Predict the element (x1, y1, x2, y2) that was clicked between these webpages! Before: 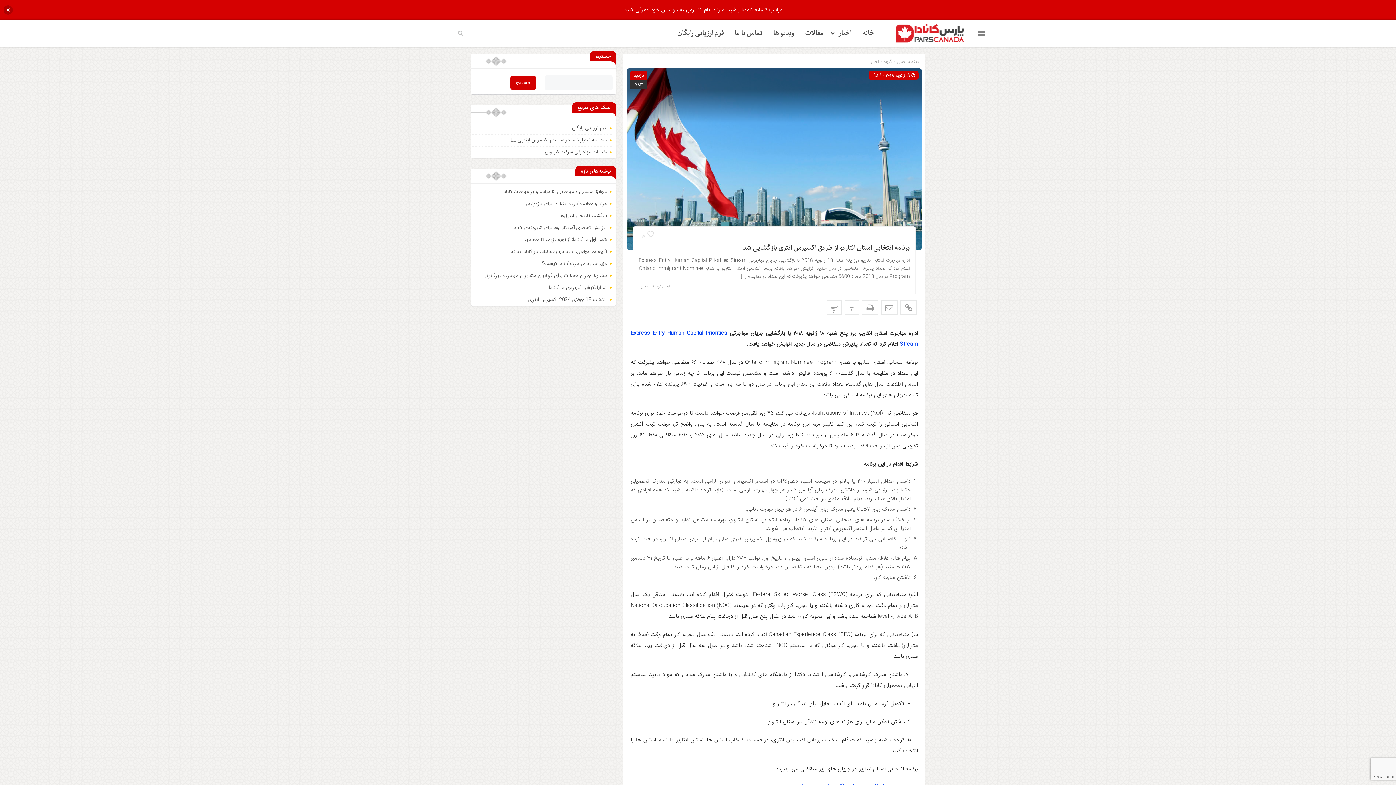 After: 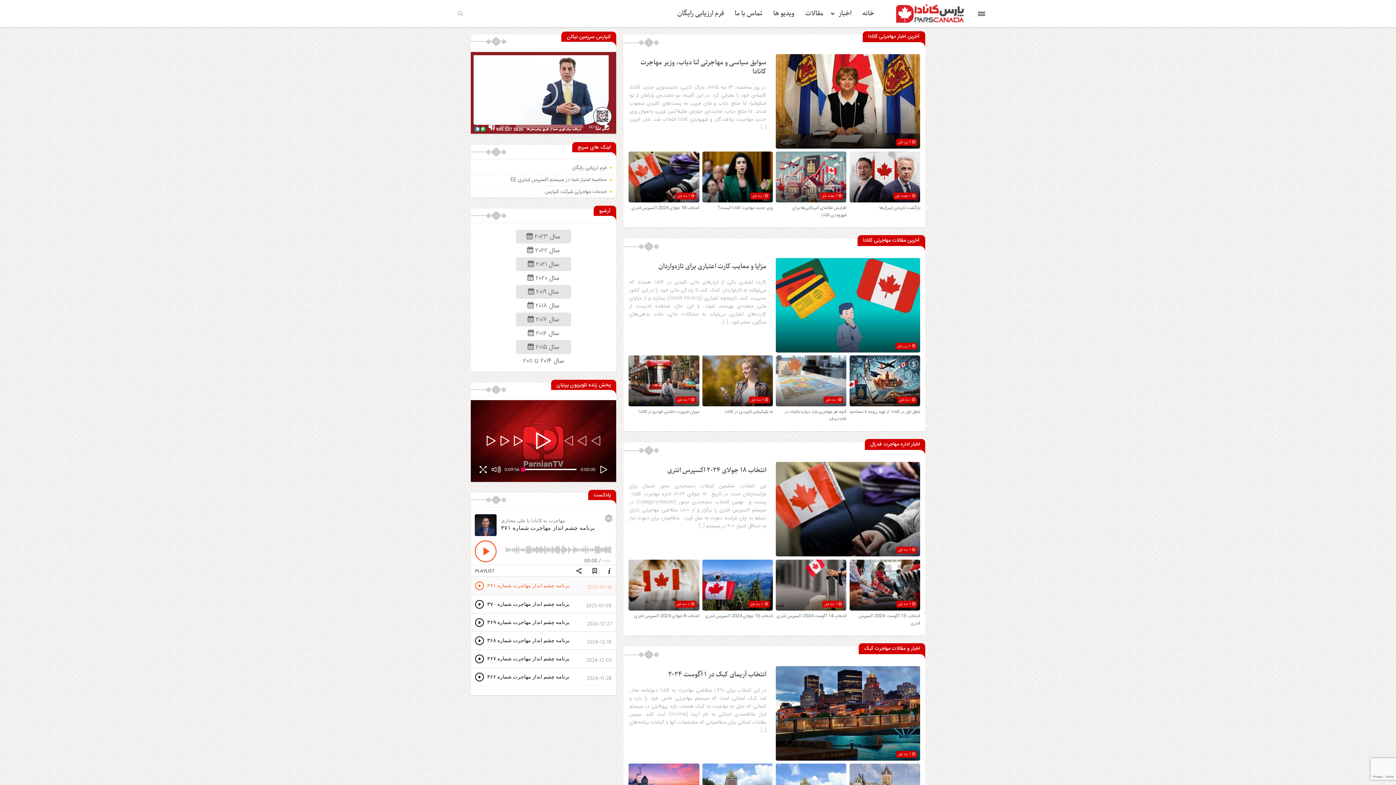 Action: bbox: (895, 19, 965, 28)